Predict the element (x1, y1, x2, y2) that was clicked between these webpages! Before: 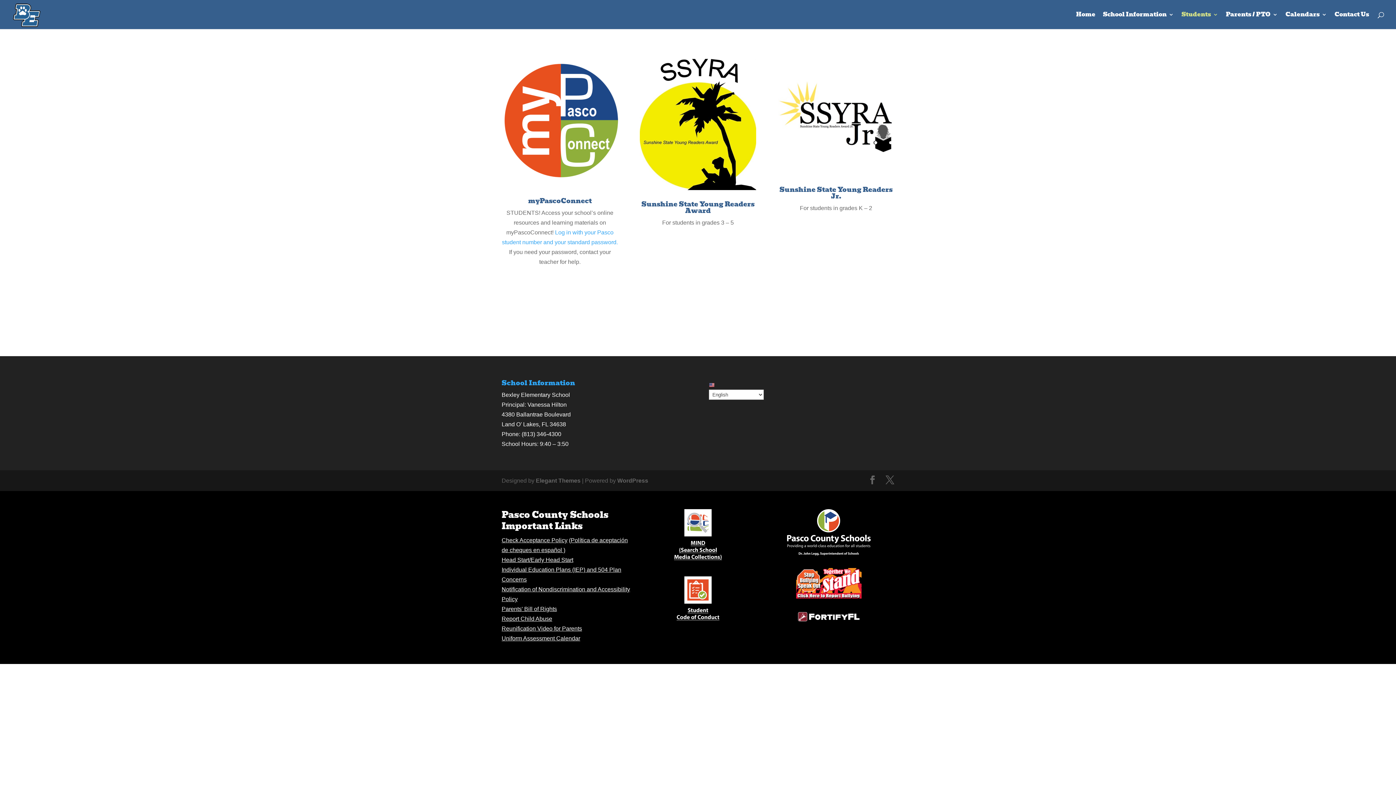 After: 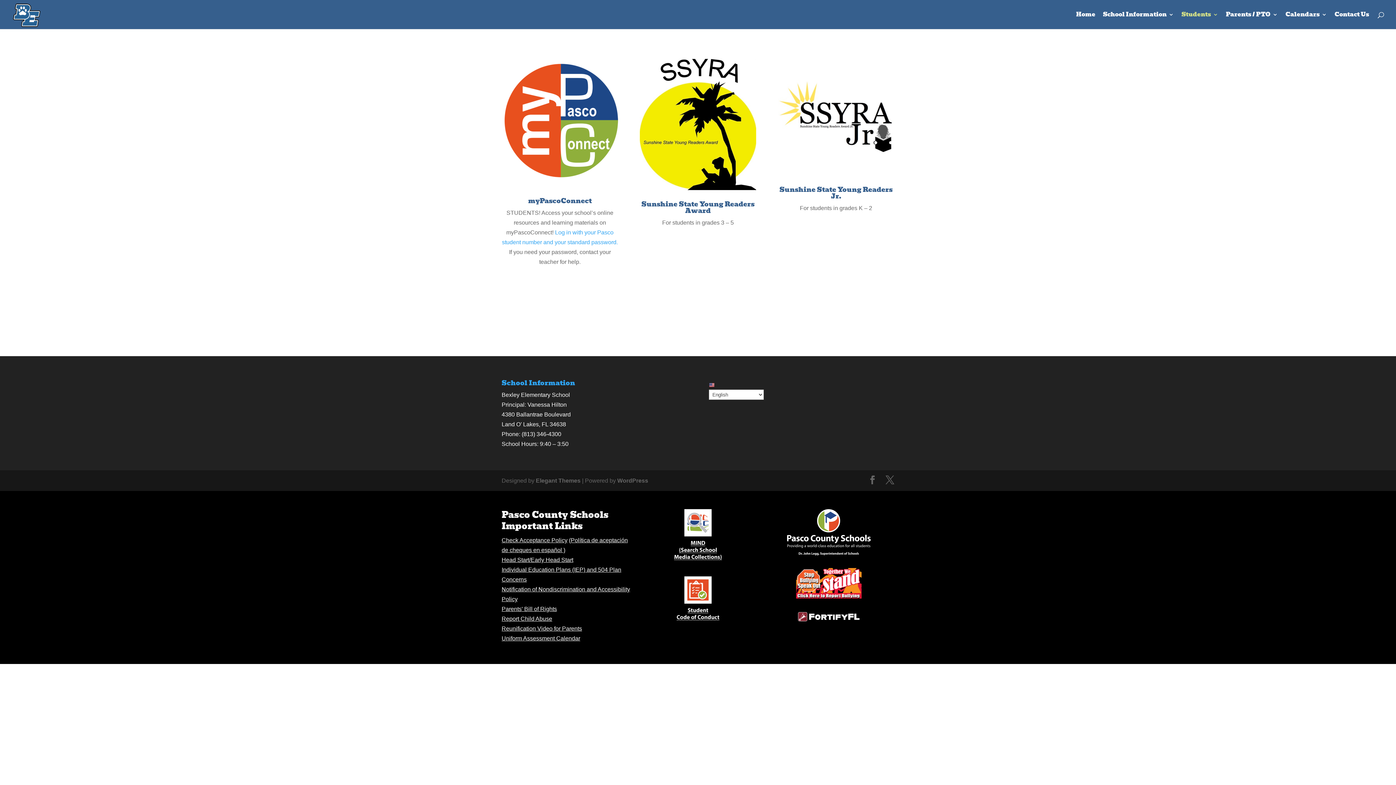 Action: label: Sunshine State Young Readers Jr. bbox: (779, 184, 892, 201)